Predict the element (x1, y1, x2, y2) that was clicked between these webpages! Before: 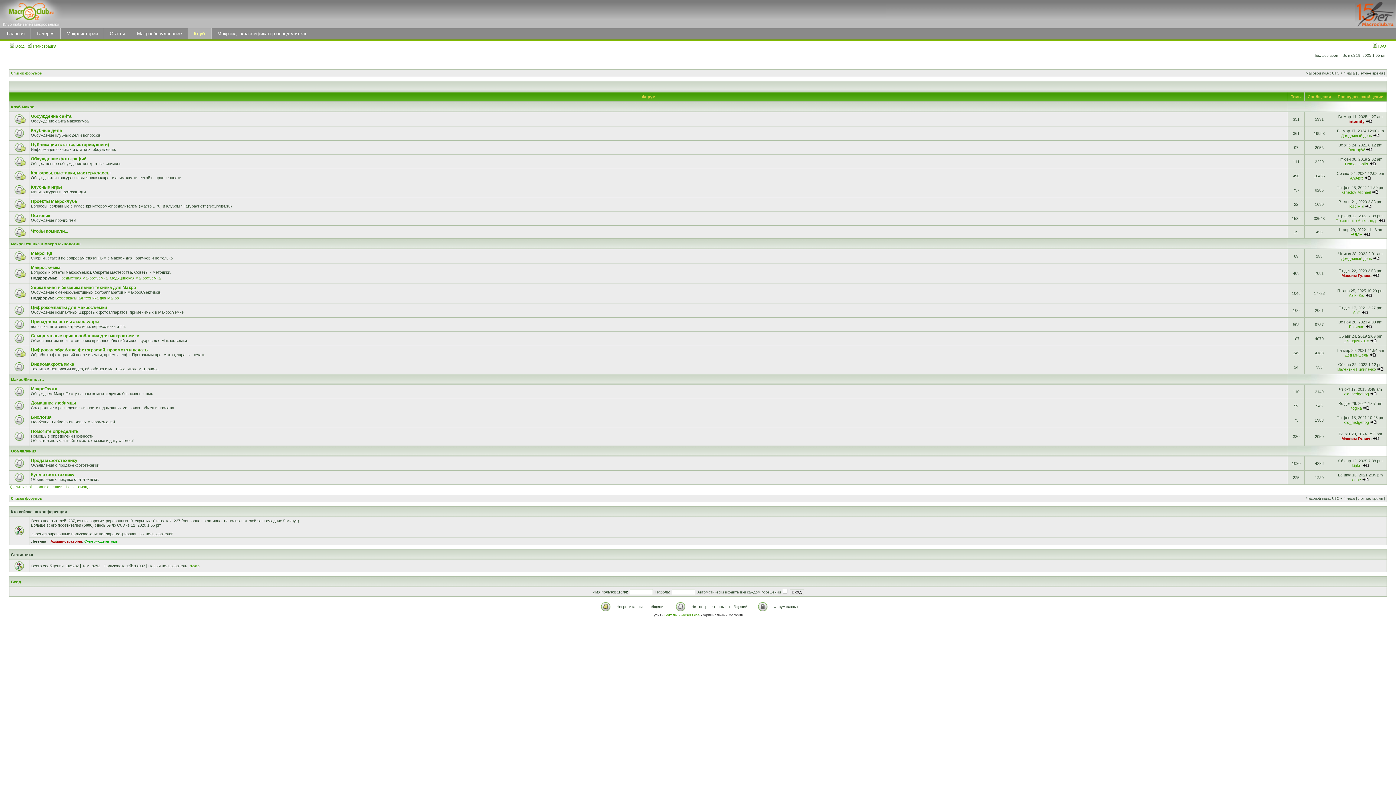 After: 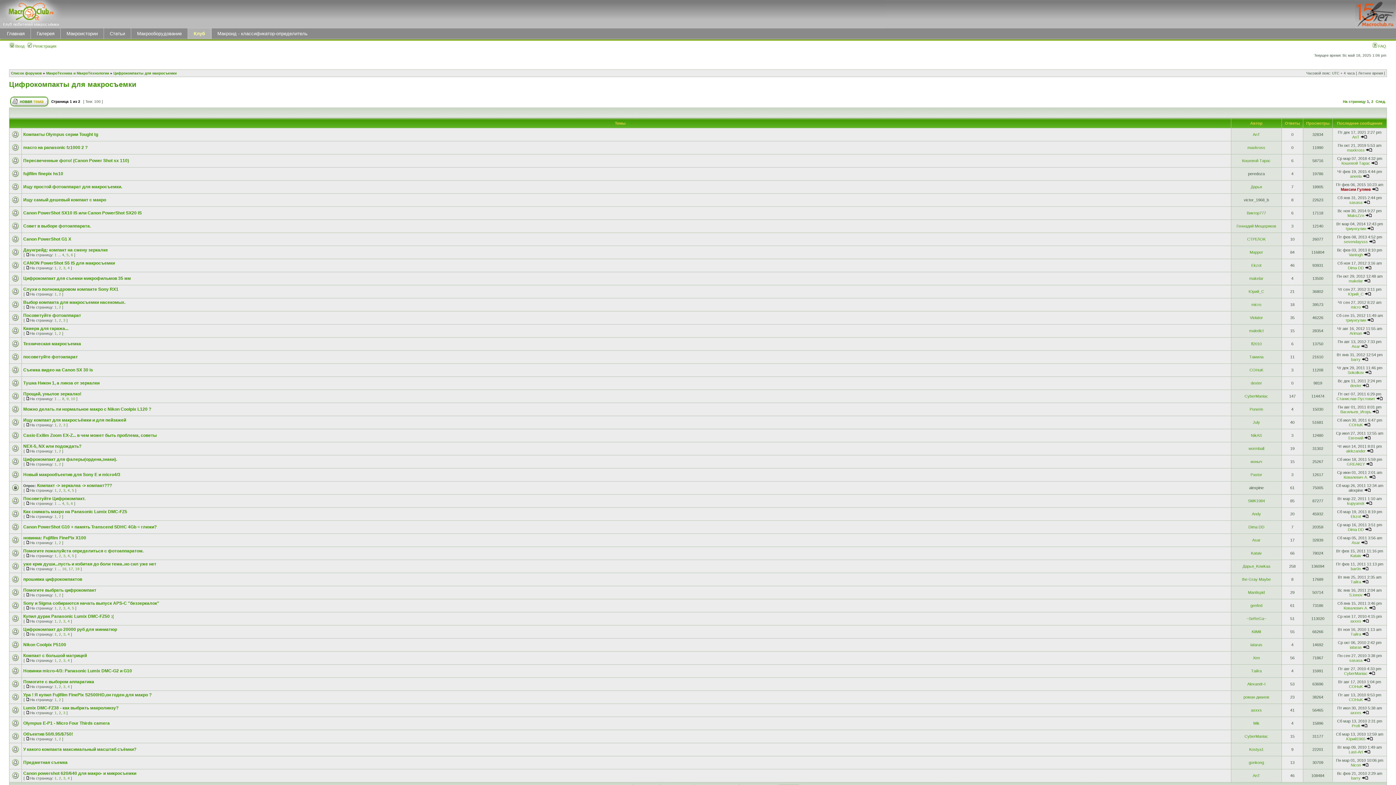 Action: bbox: (30, 305, 106, 310) label: Цифрокомпакты для макросъемки